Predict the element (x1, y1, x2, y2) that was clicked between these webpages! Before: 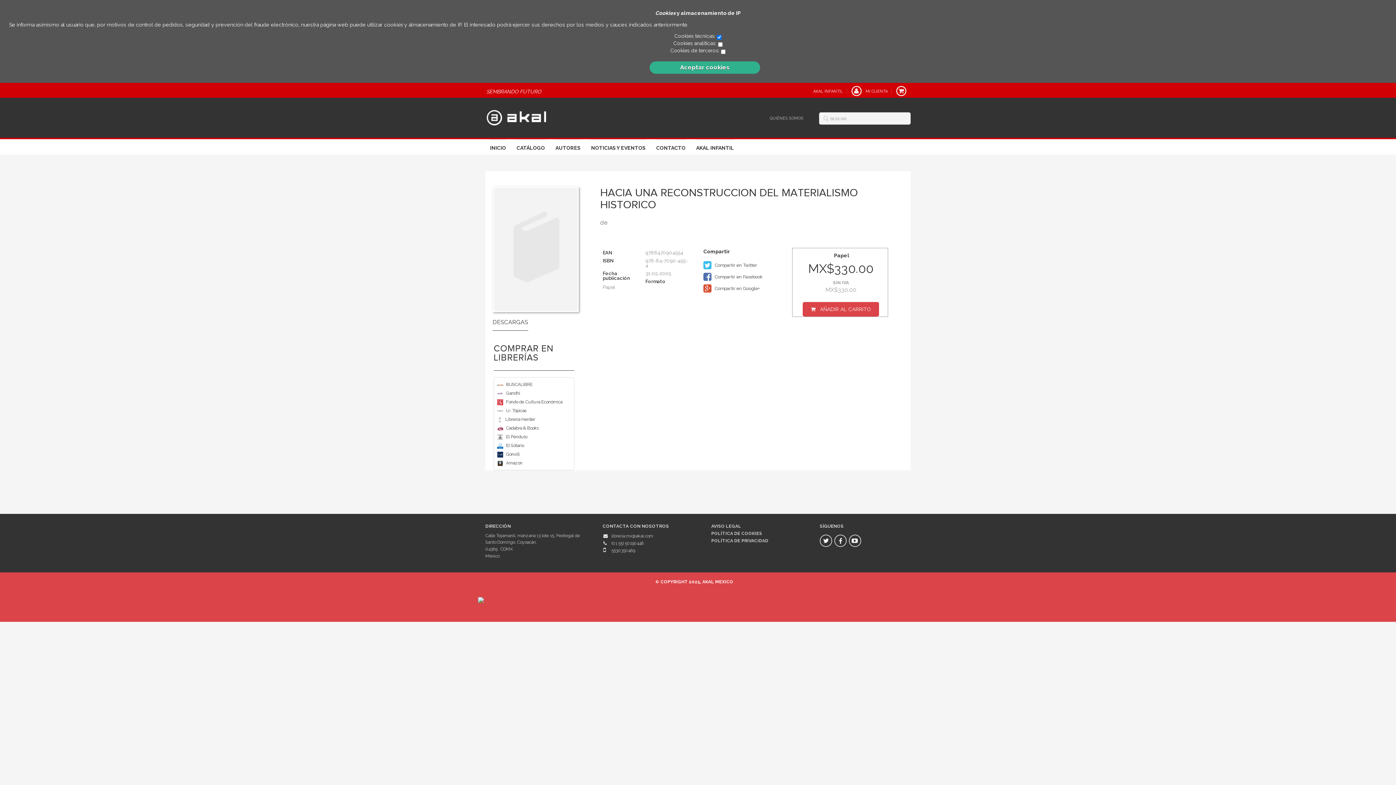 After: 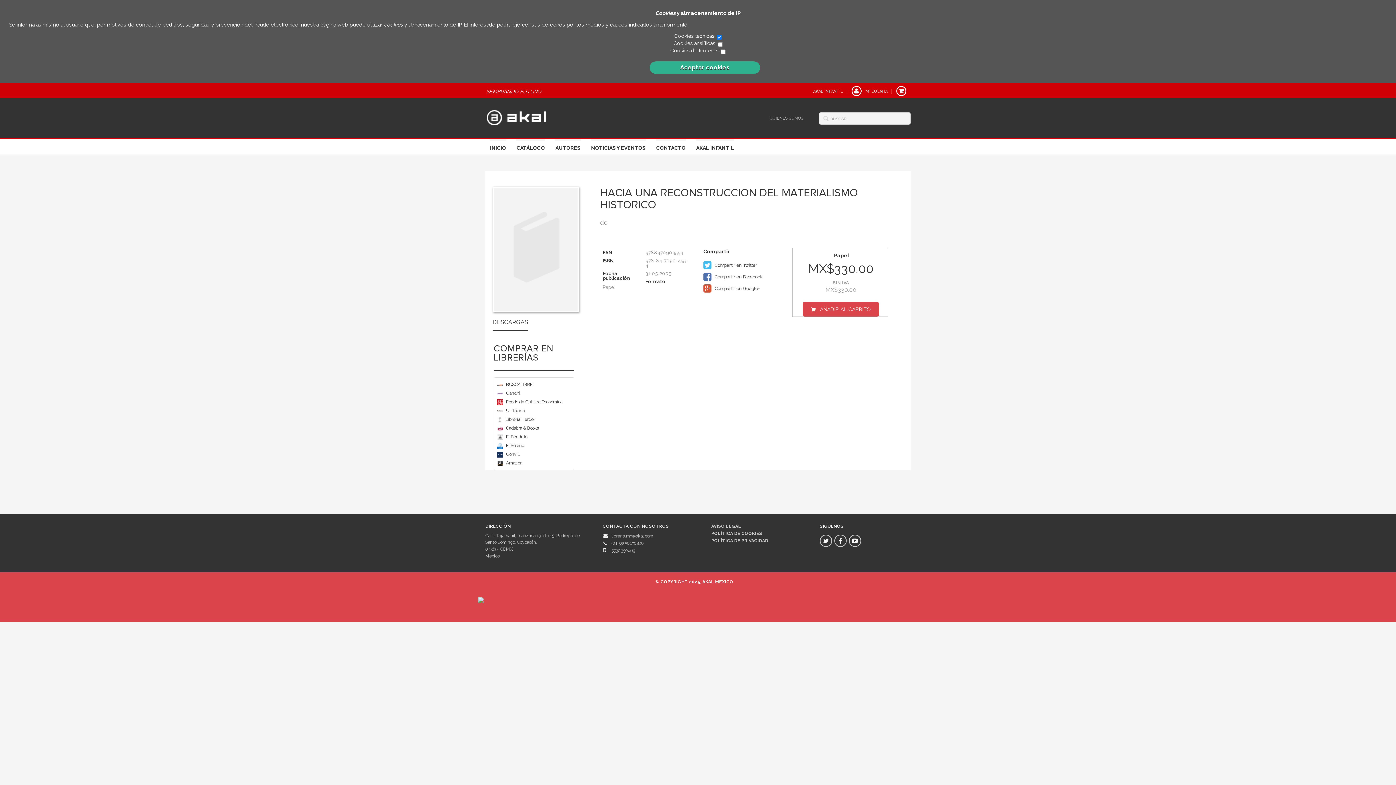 Action: bbox: (611, 533, 653, 538) label: libreria.mx@akal.com